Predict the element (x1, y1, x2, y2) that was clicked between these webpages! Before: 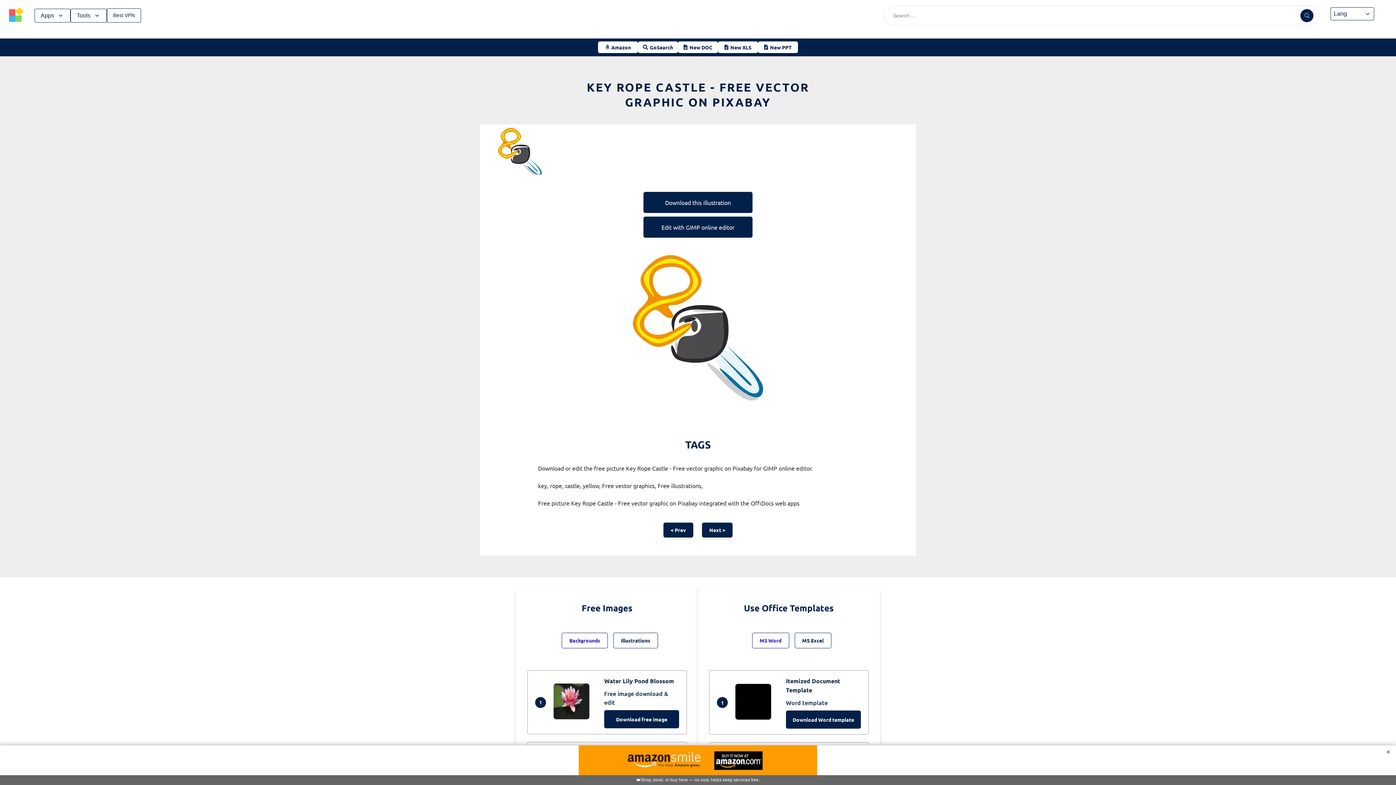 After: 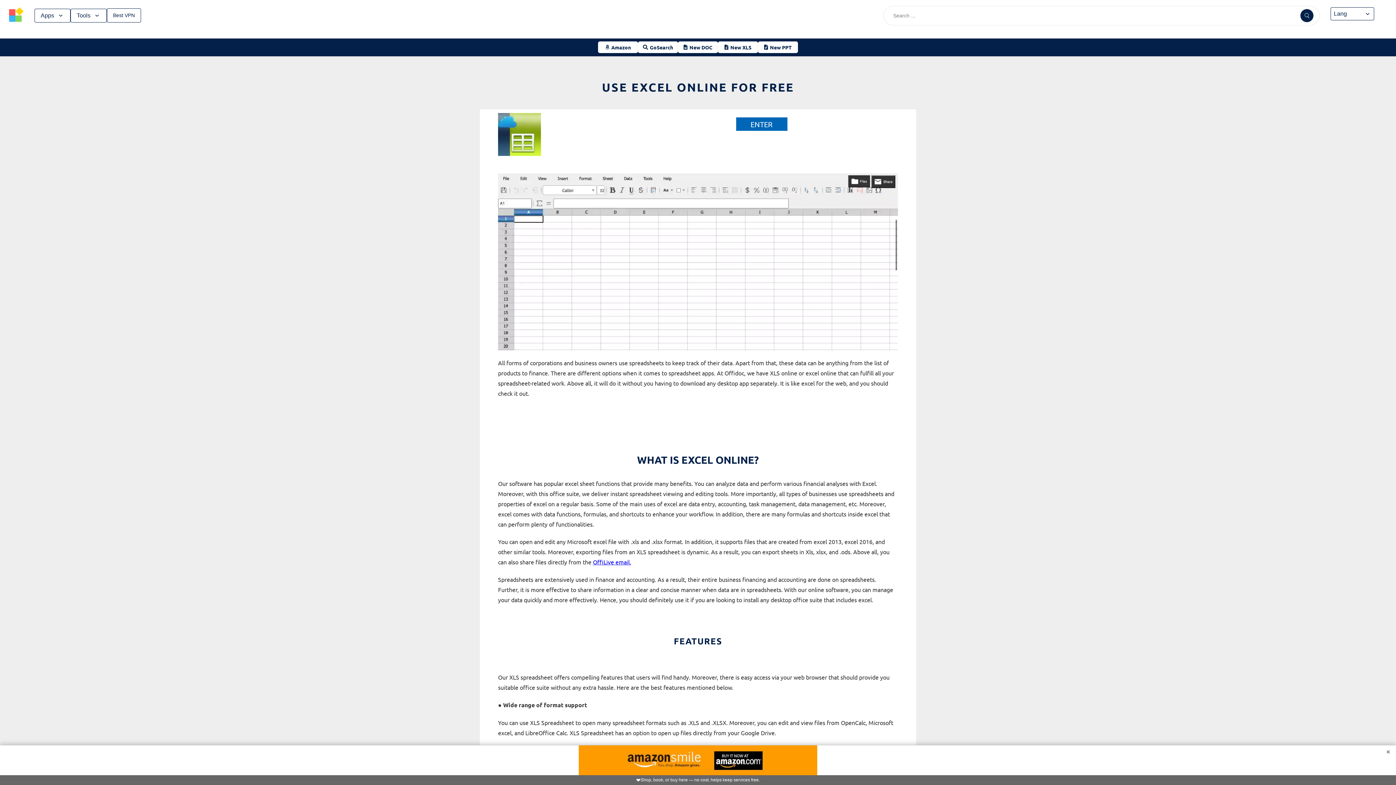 Action: bbox: (718, 41, 758, 53) label: New XLS